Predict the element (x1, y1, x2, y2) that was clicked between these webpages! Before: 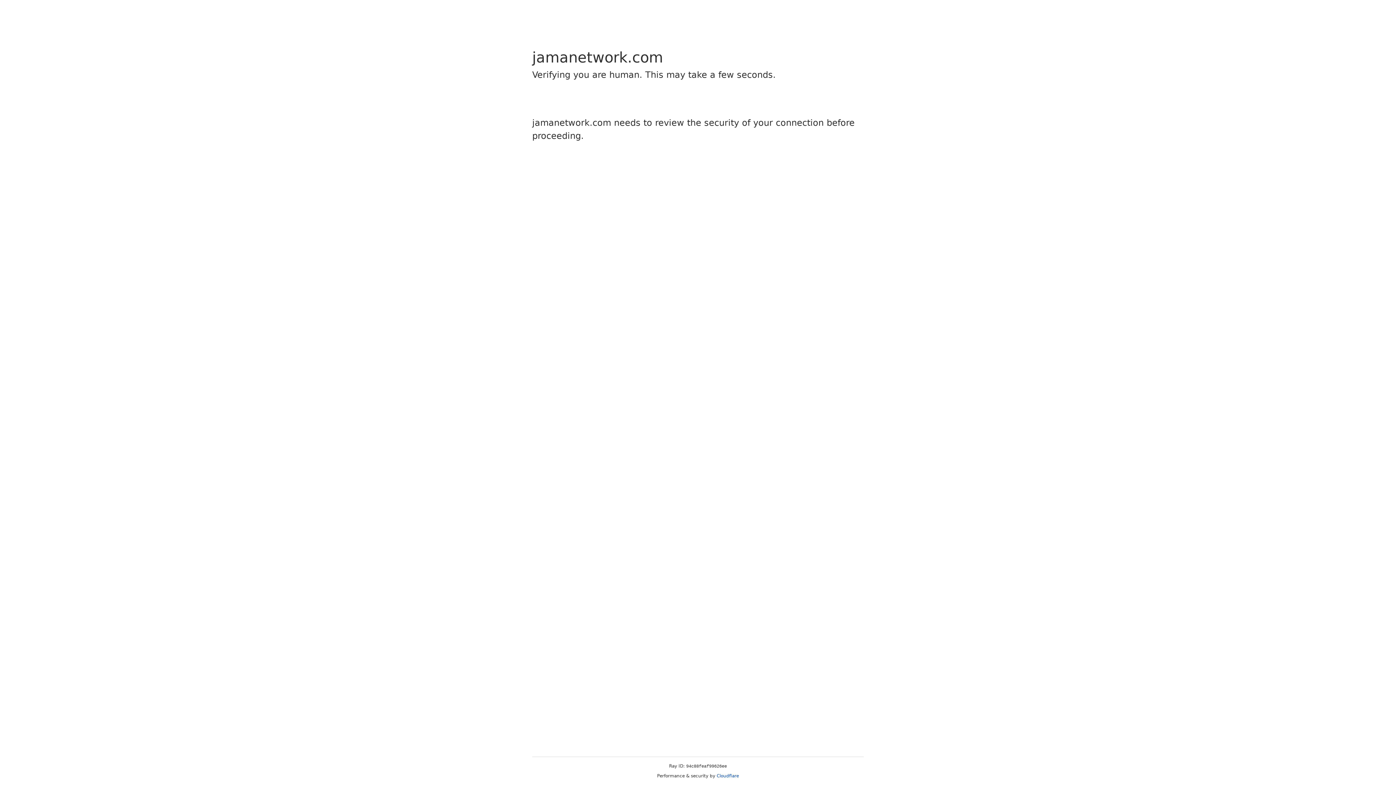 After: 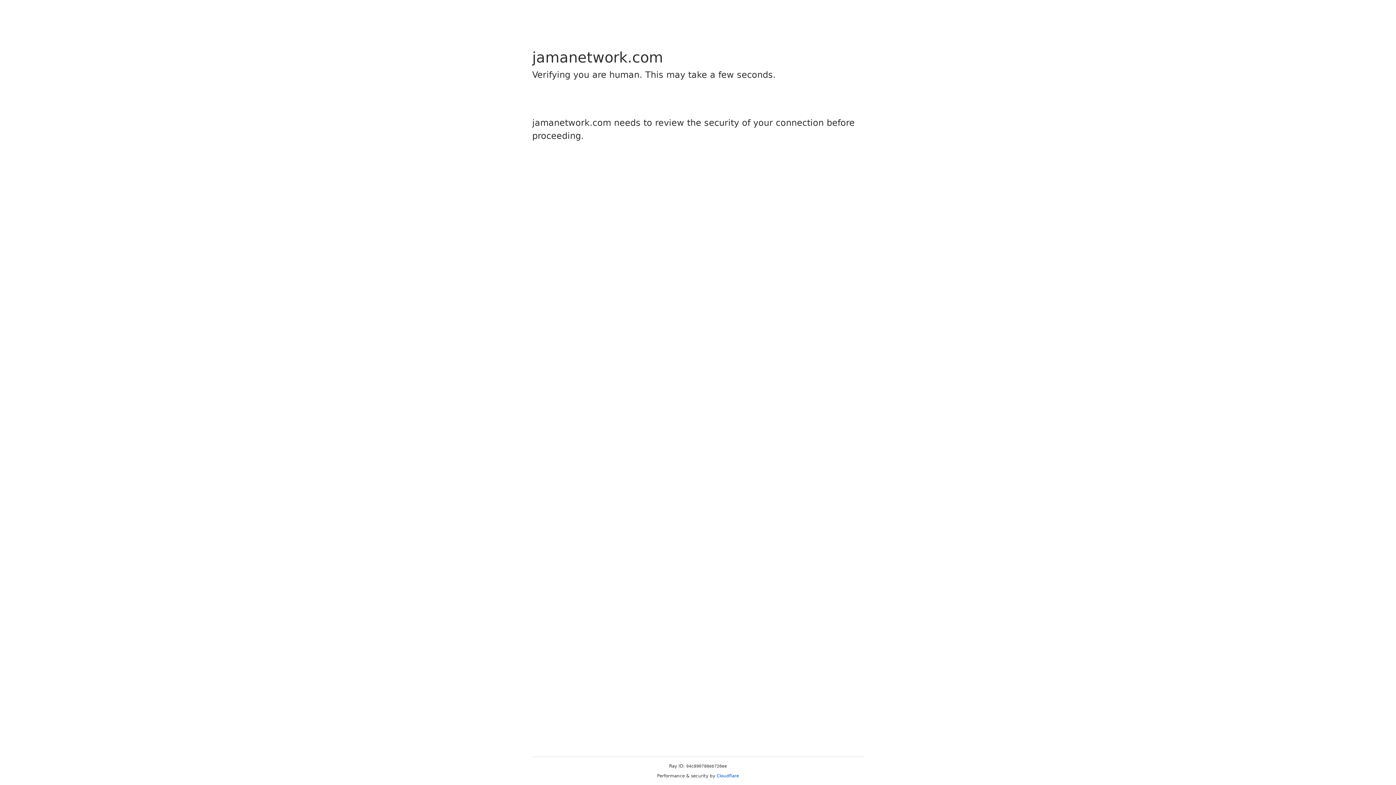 Action: bbox: (716, 773, 739, 778) label: Cloudflare